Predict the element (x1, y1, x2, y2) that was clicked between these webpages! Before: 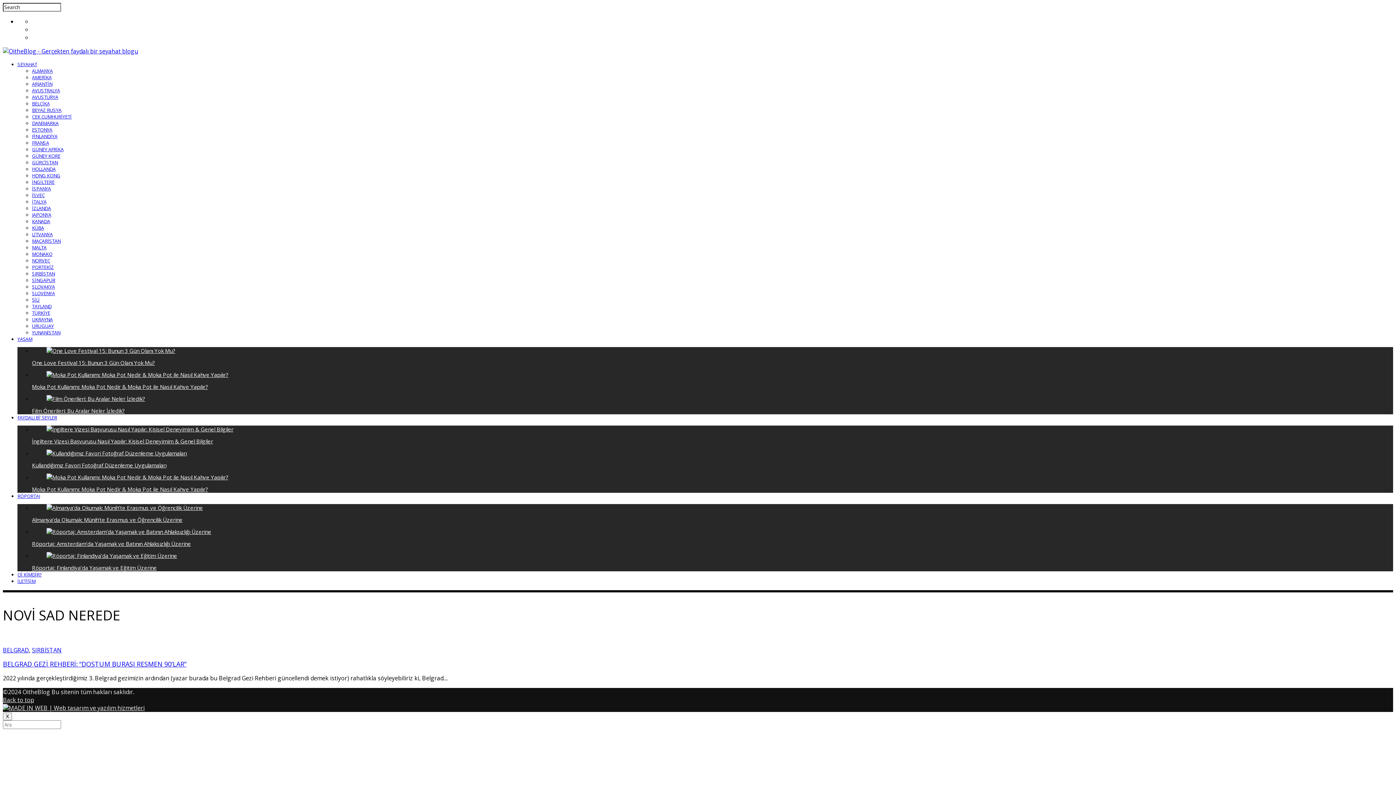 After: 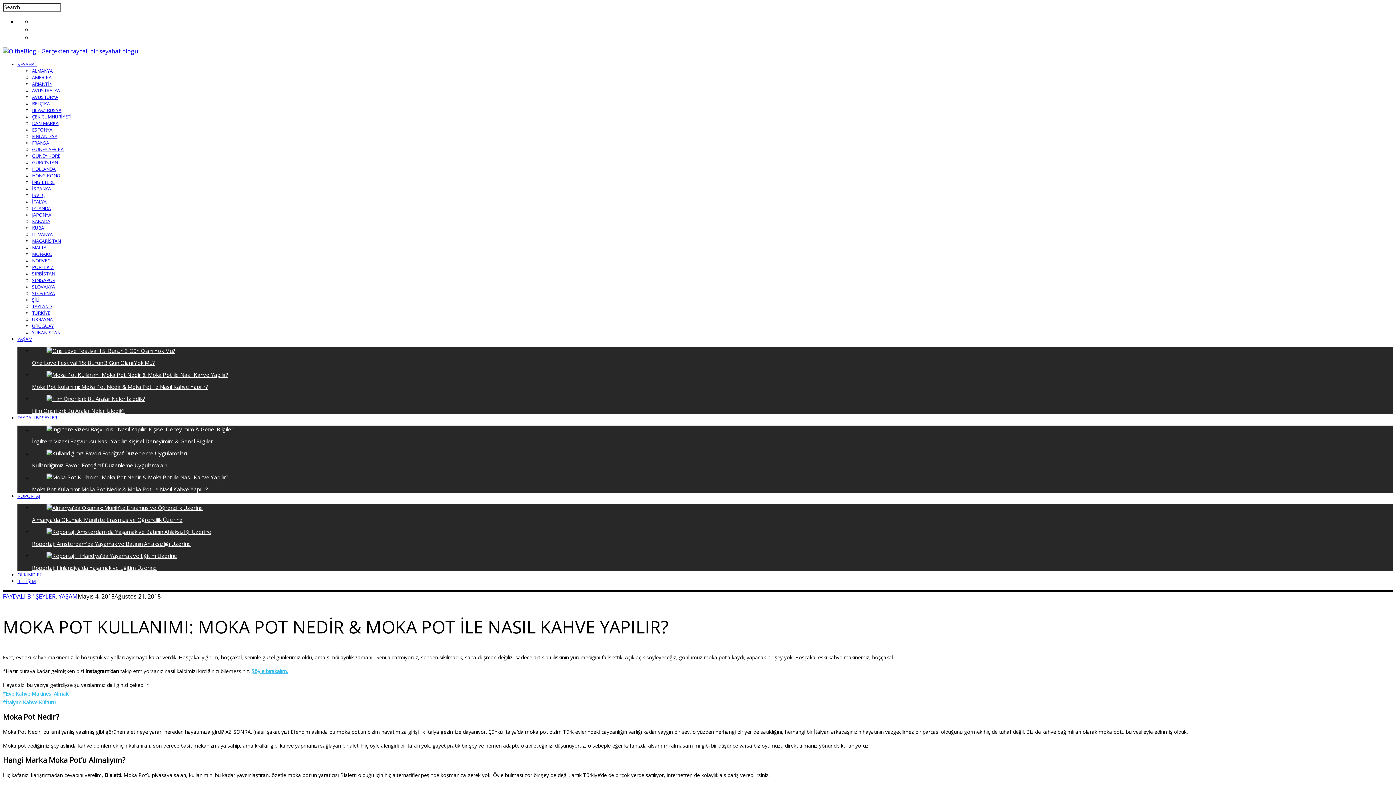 Action: bbox: (32, 383, 208, 390) label: Moka Pot Kullanımı: Moka Pot Nedir & Moka Pot ile Nasıl Kahve Yapılır?